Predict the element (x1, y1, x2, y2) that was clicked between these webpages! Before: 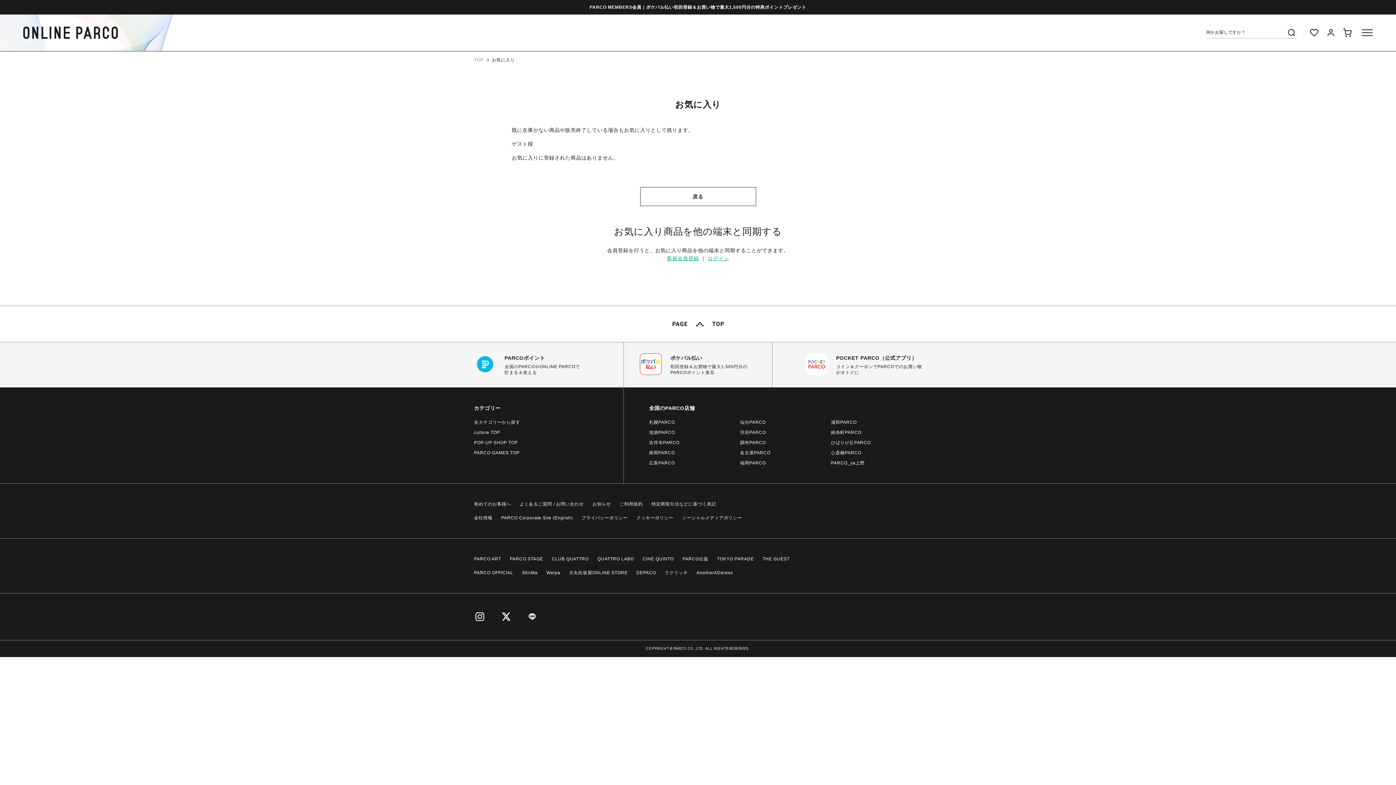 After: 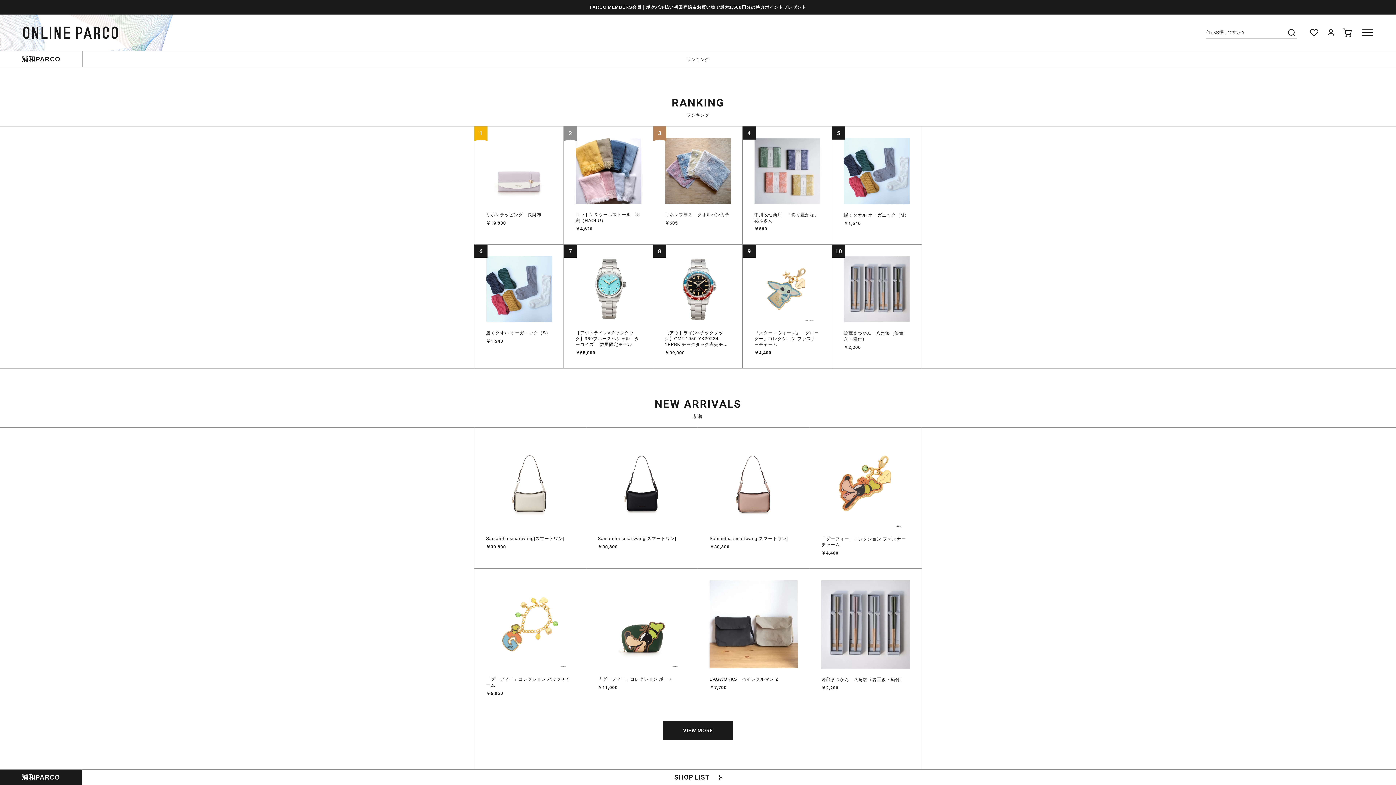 Action: label: 浦和PARCO bbox: (831, 420, 857, 425)